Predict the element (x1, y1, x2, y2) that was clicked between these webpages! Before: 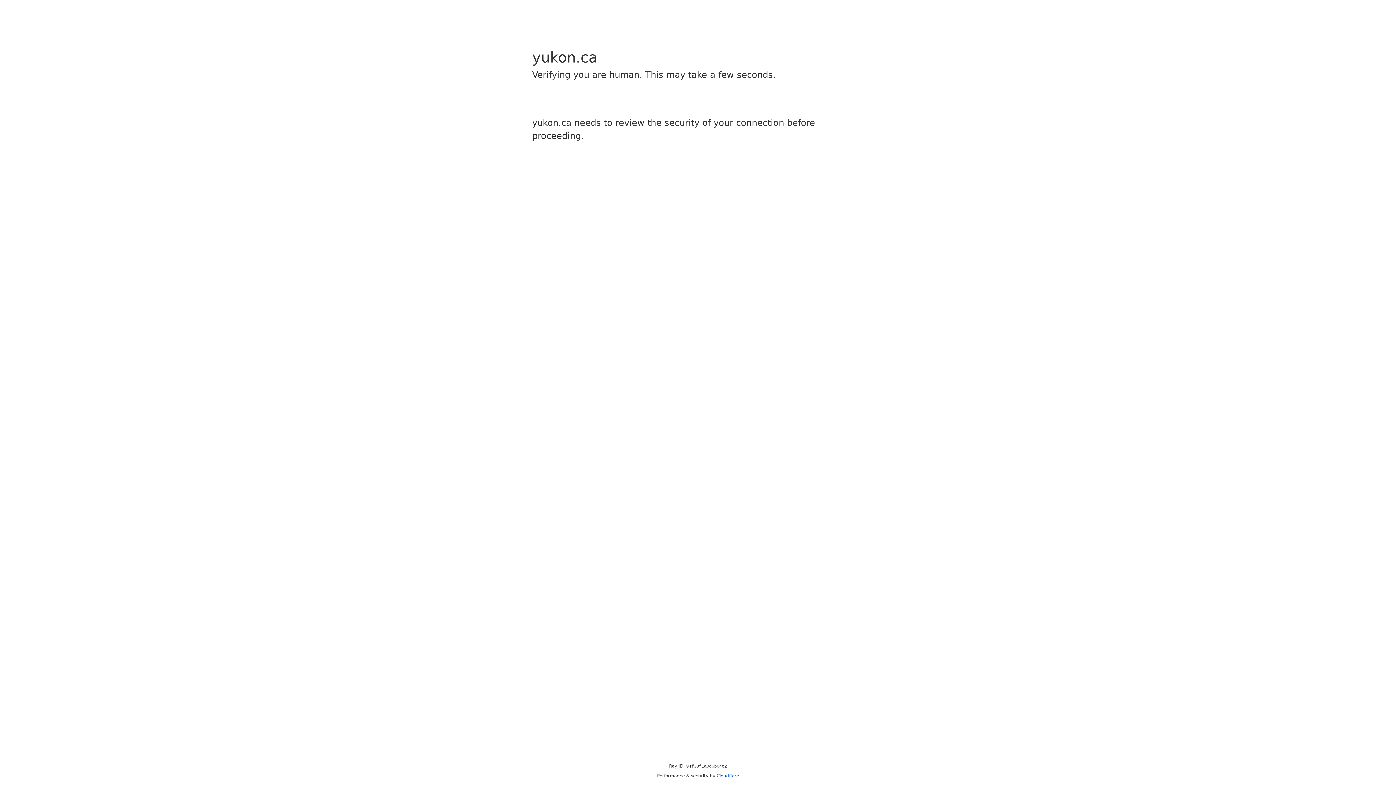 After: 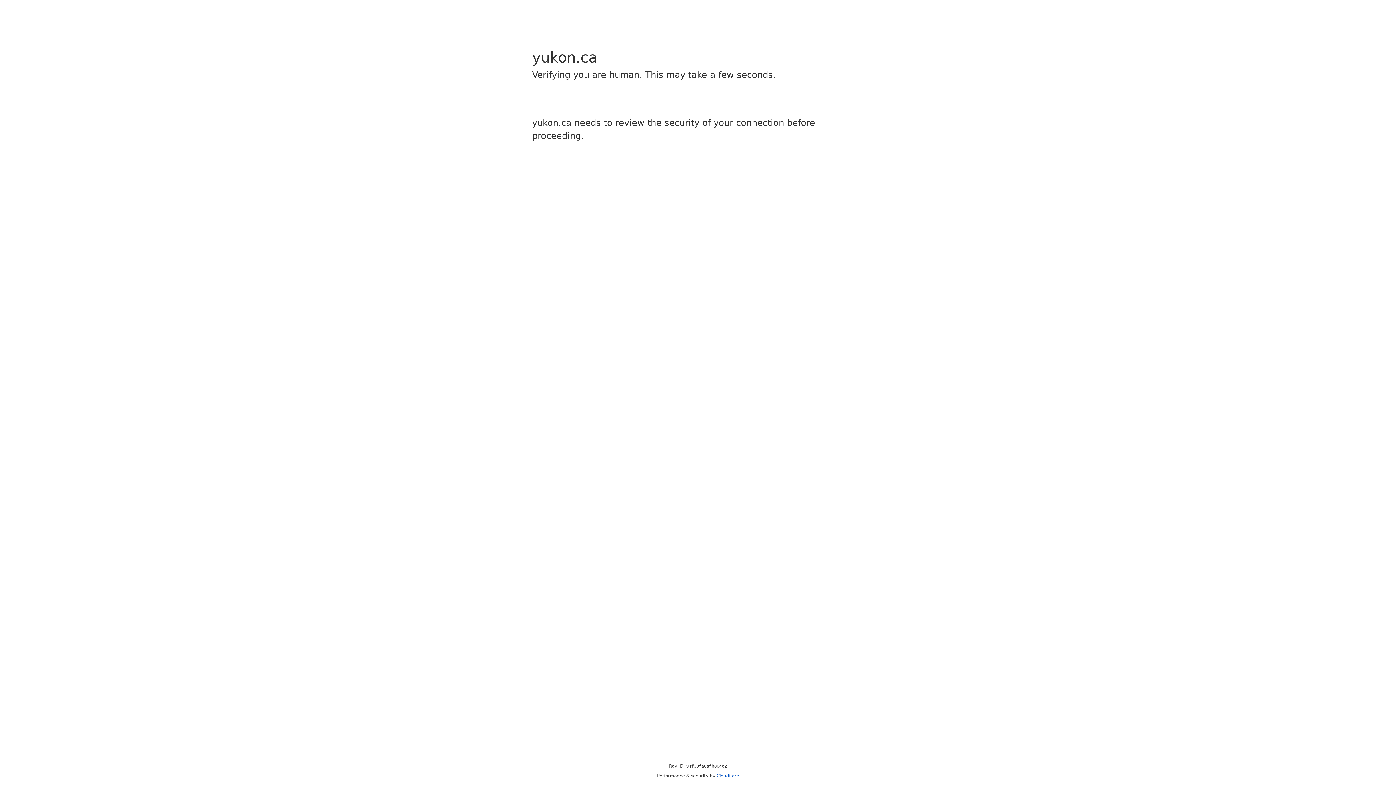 Action: bbox: (716, 773, 739, 778) label: Cloudflare